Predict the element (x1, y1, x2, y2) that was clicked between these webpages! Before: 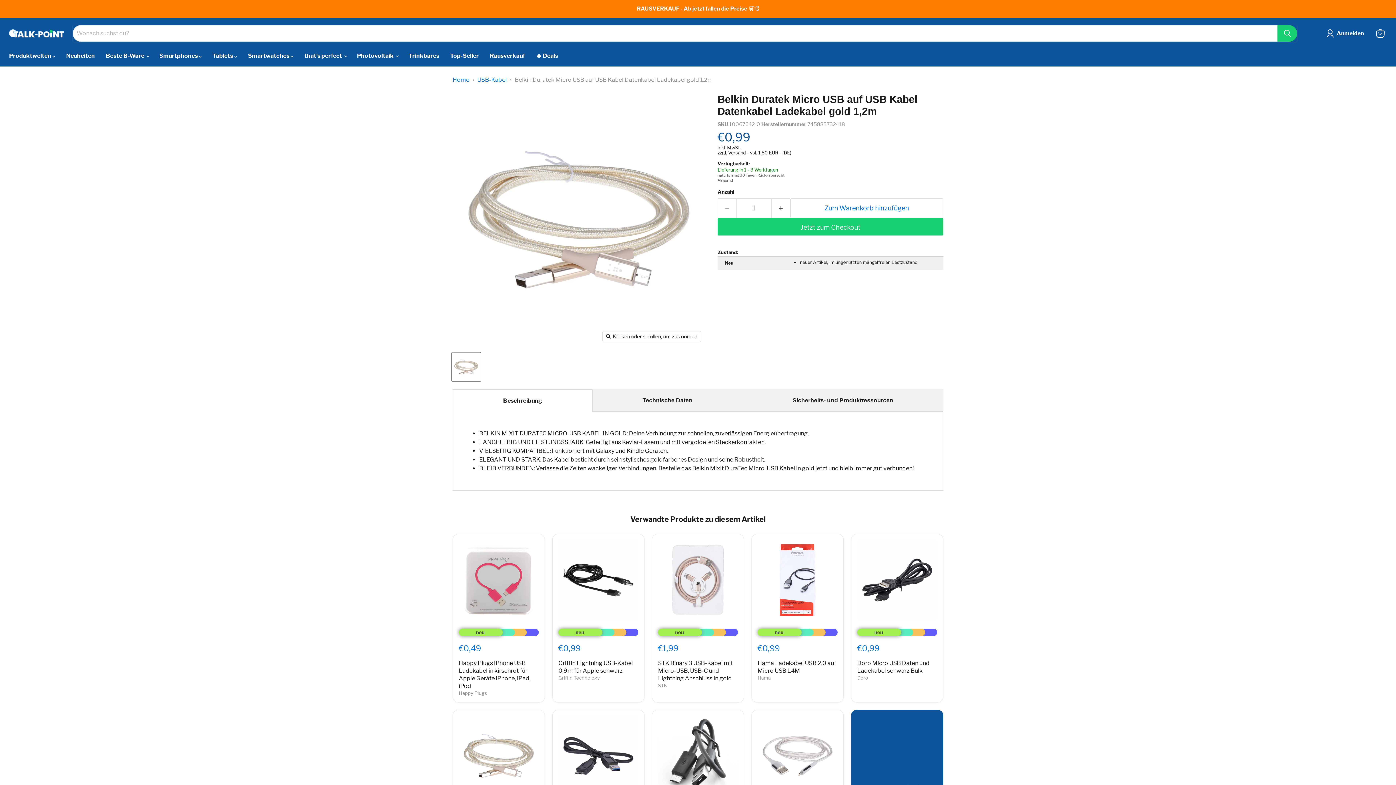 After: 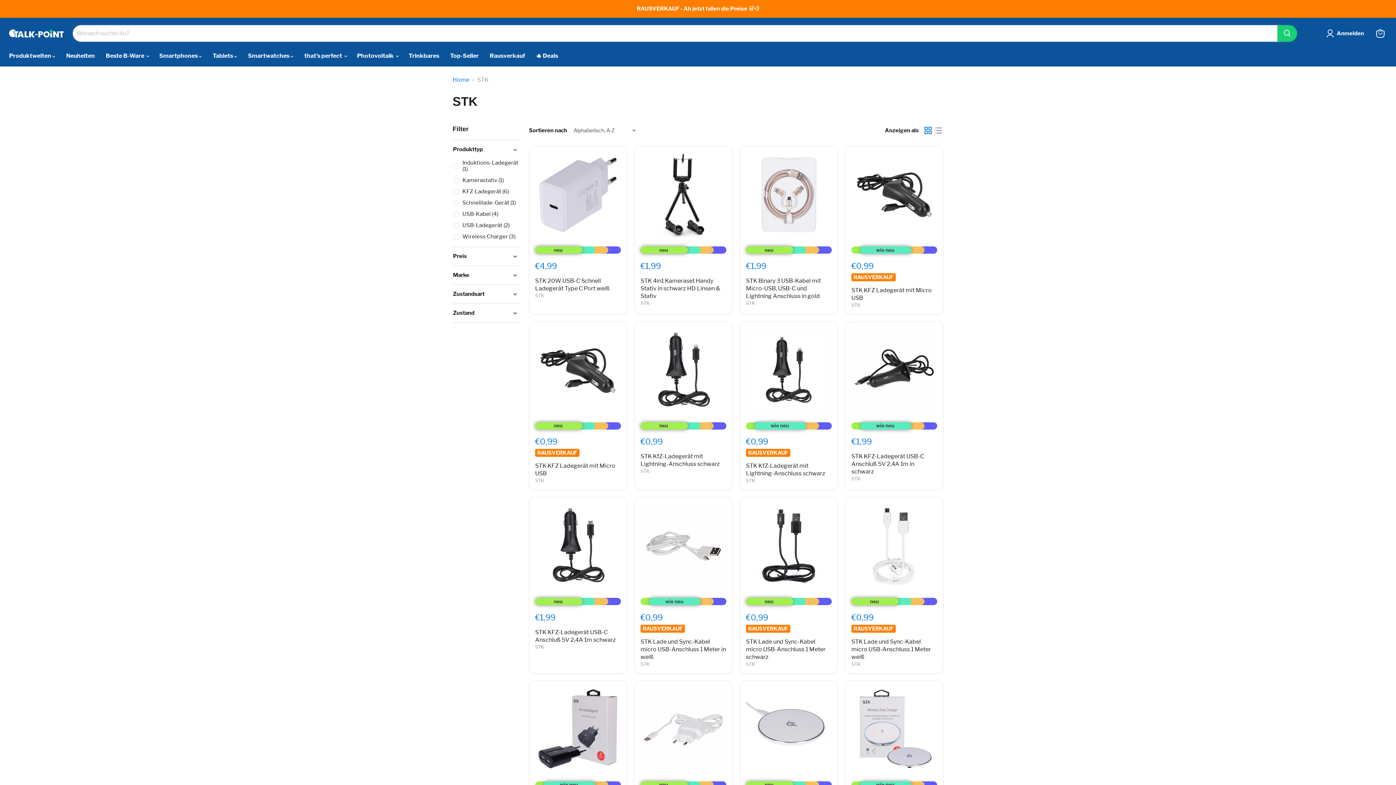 Action: label: STK bbox: (658, 682, 667, 688)